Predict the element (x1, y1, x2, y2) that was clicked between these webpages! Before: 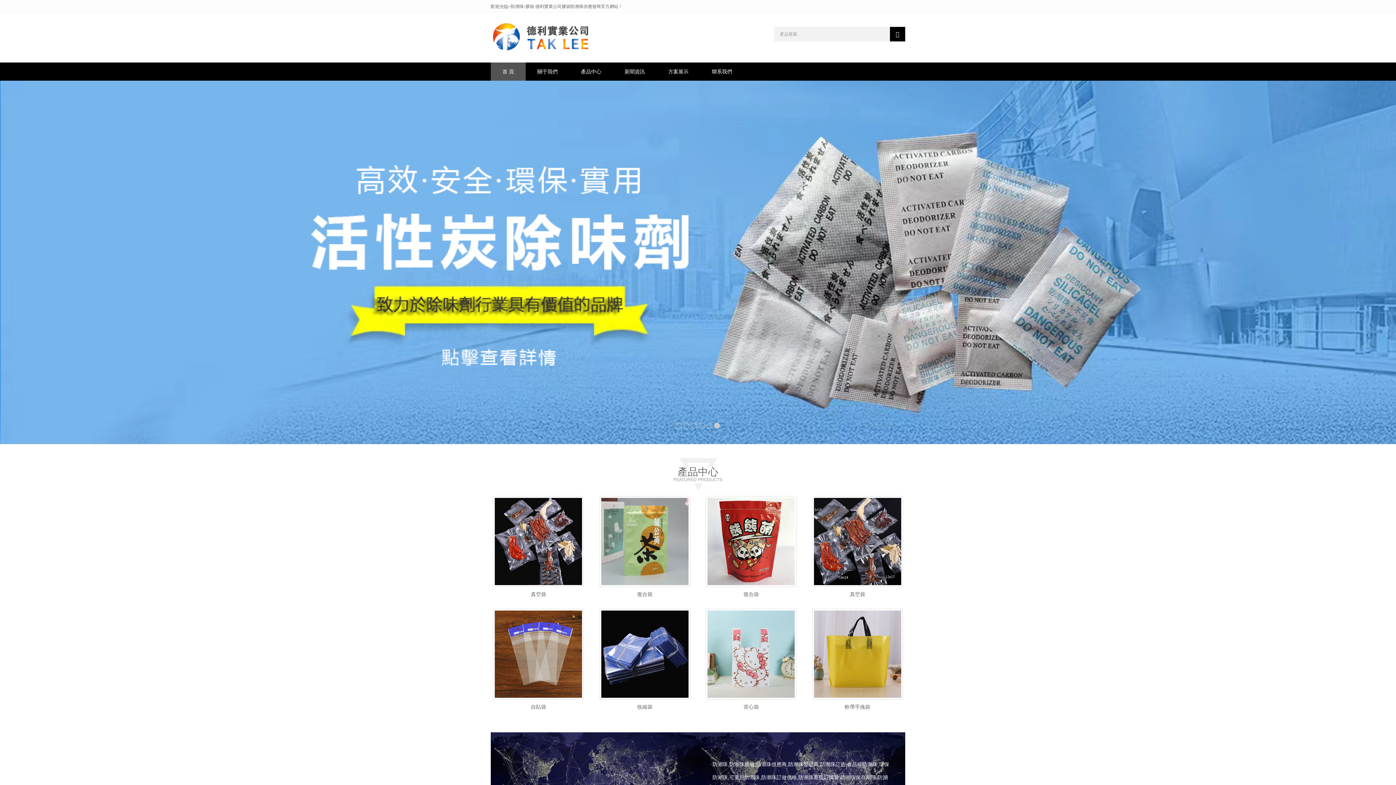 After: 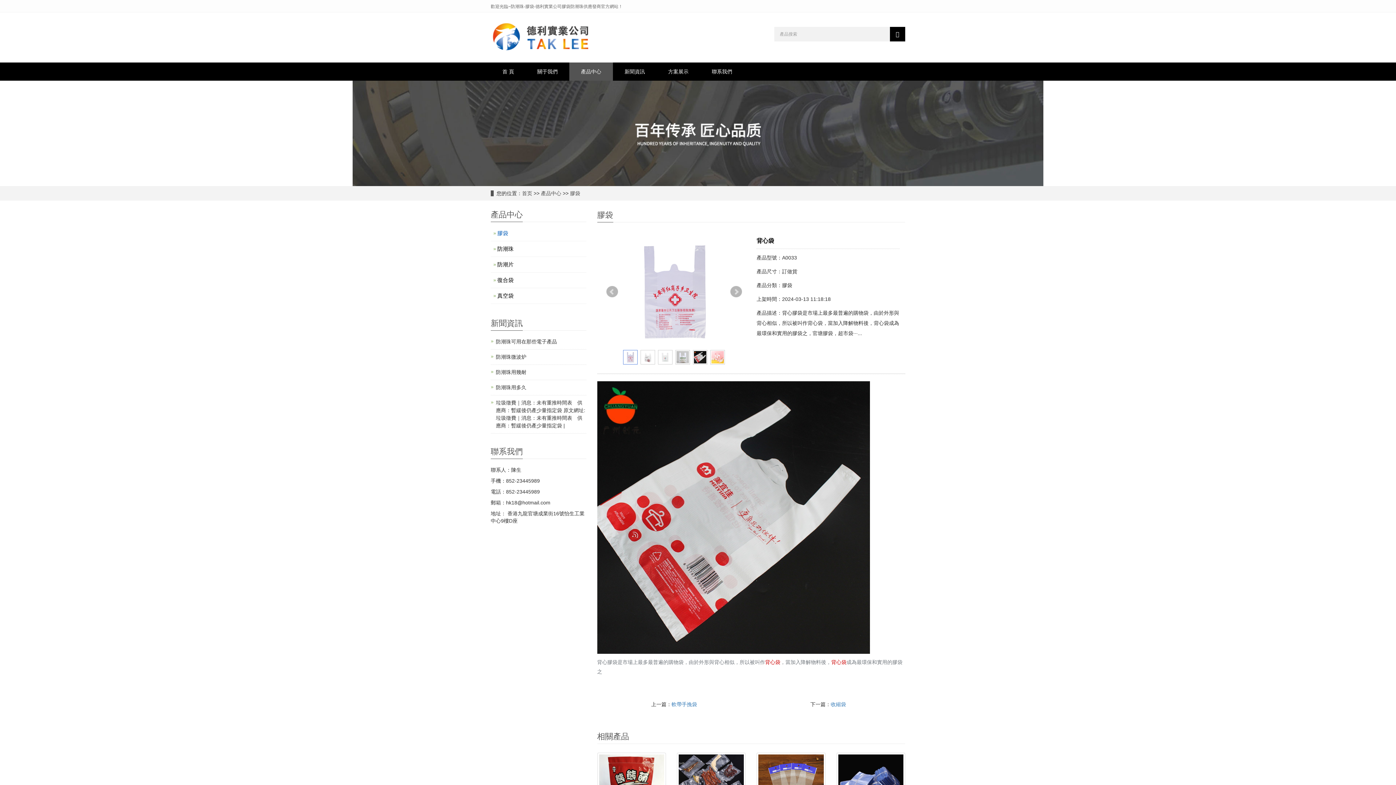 Action: bbox: (703, 609, 799, 700)